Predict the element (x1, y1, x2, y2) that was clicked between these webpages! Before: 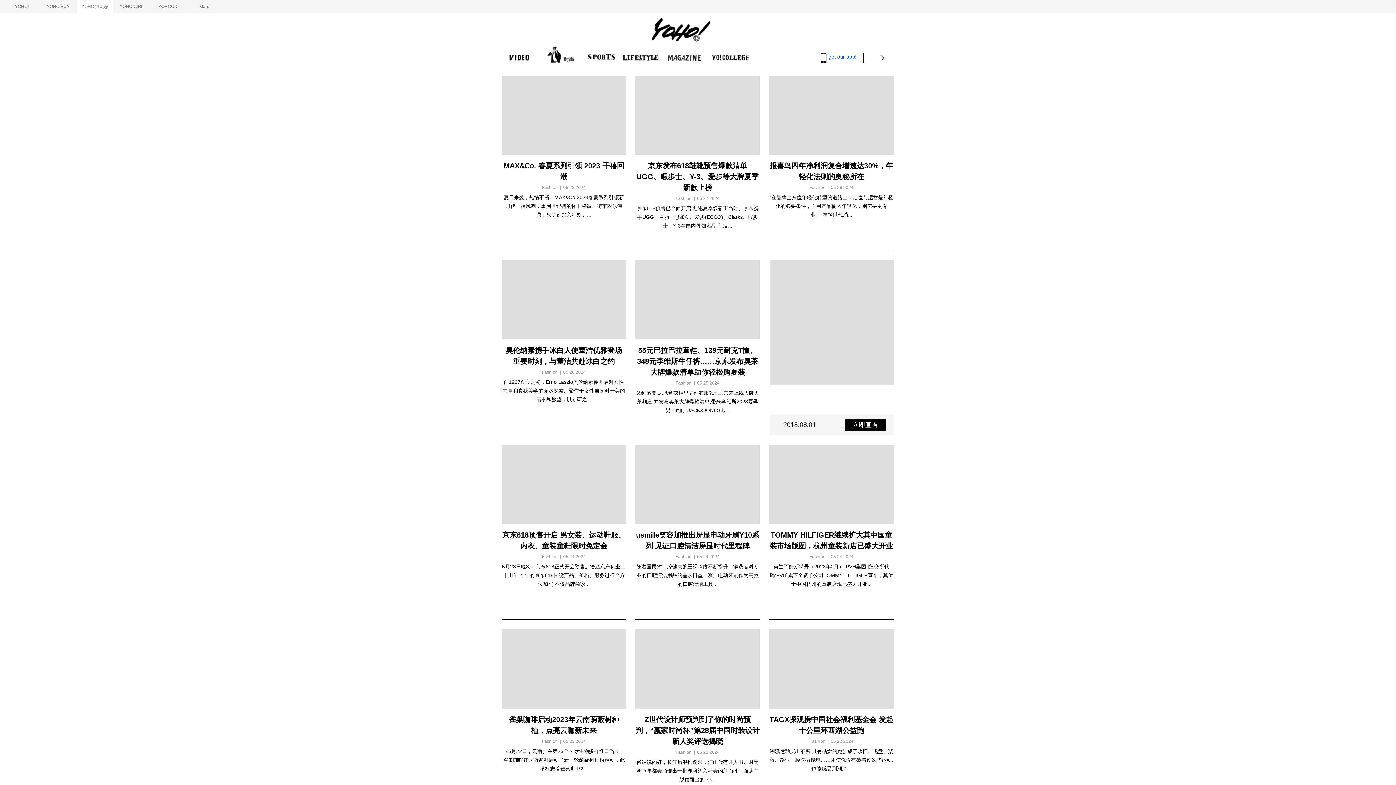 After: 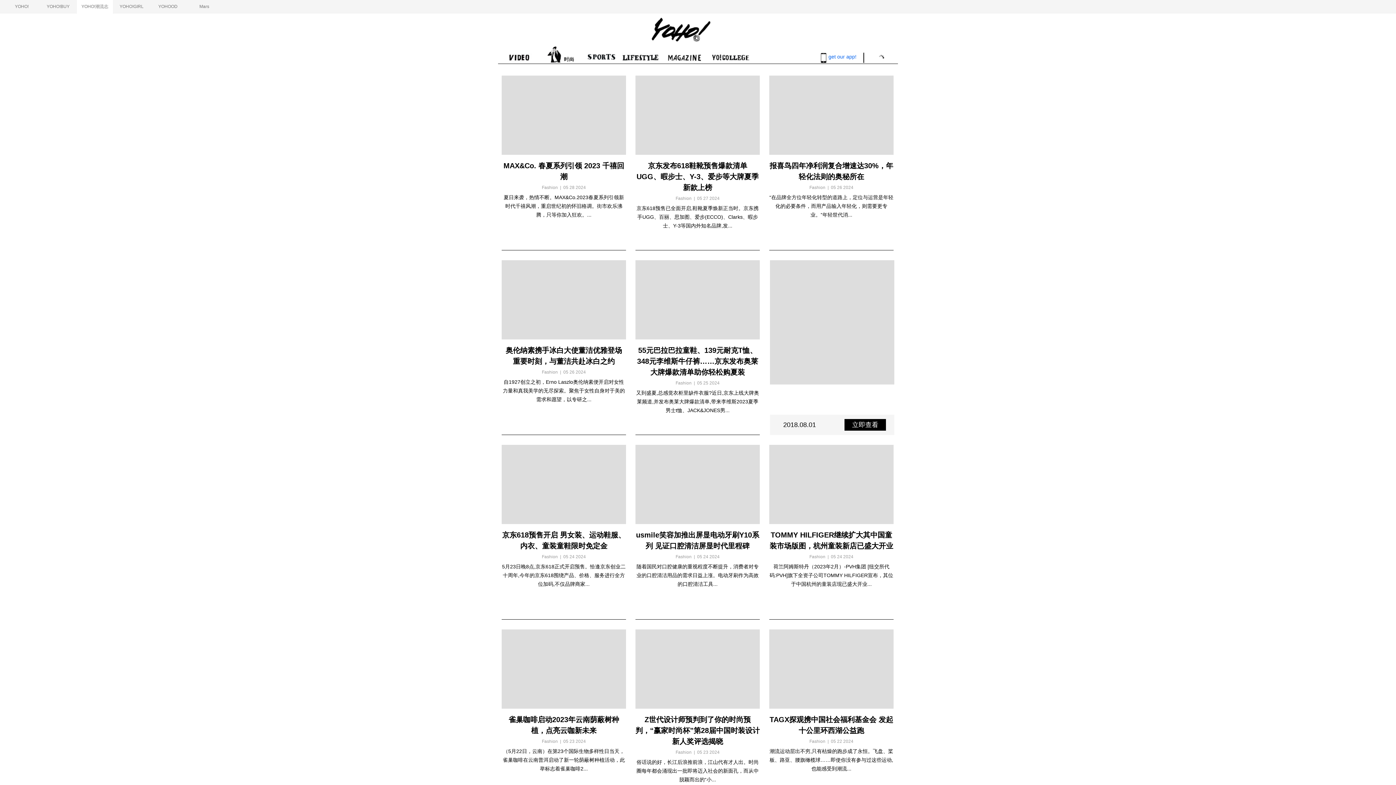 Action: bbox: (770, 380, 894, 385)